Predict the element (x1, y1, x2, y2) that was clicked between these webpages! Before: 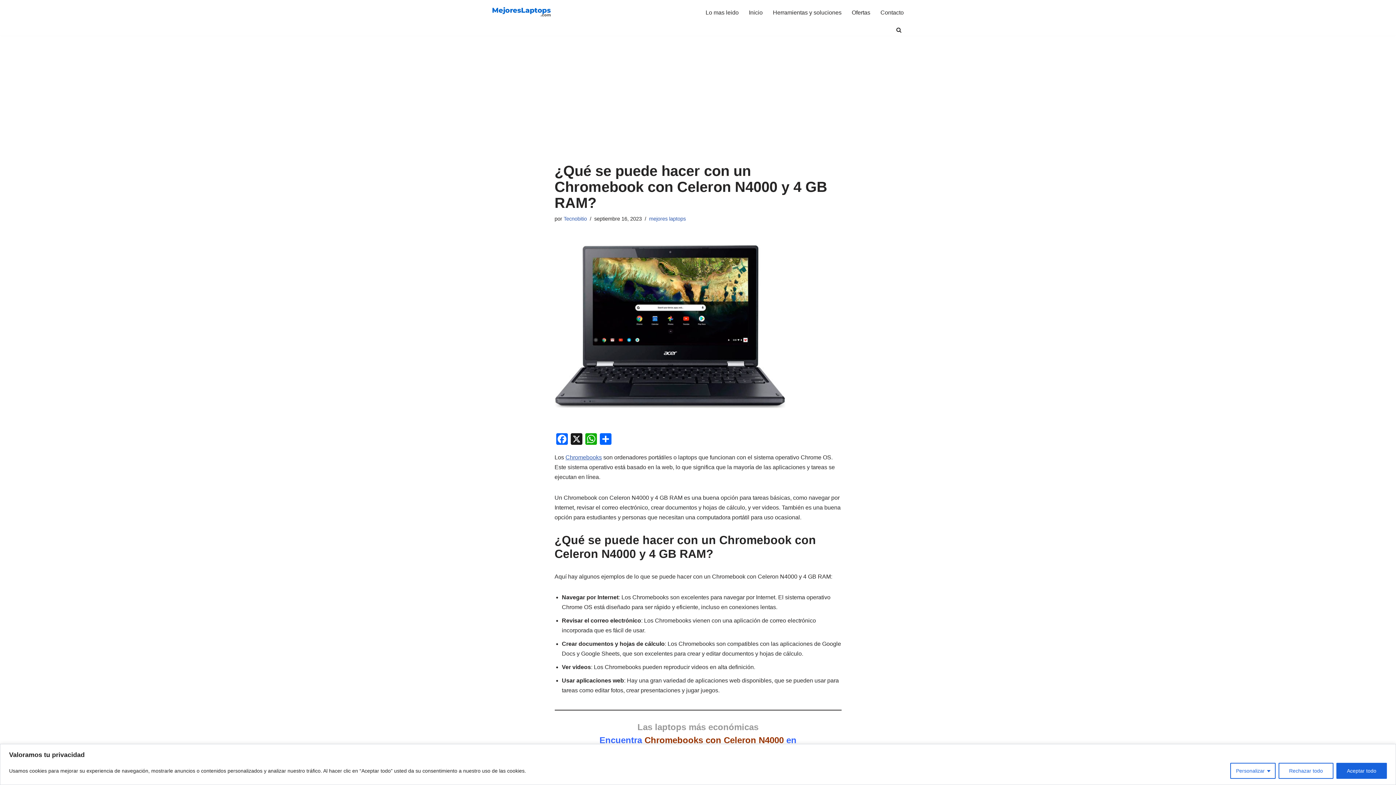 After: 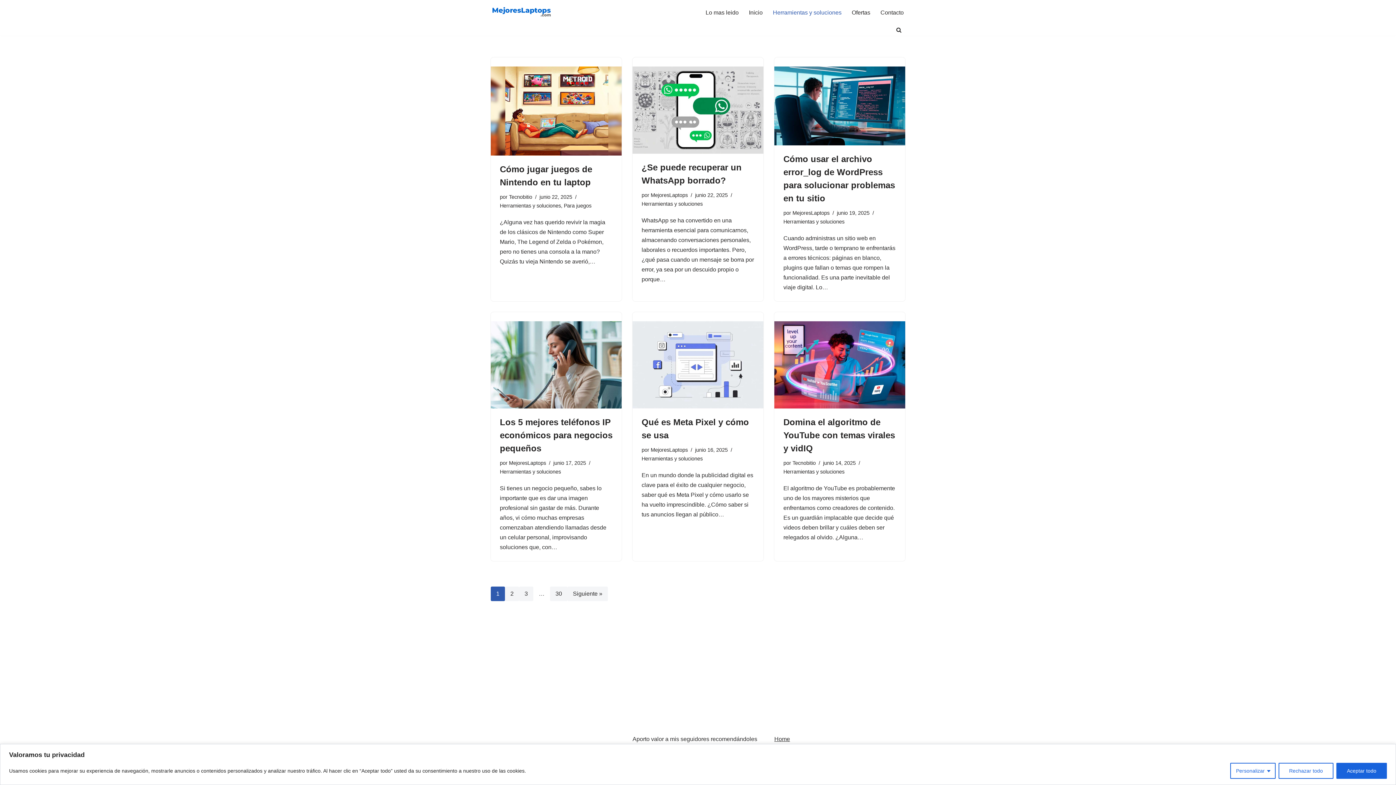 Action: label: Herramientas y soluciones bbox: (773, 7, 841, 16)